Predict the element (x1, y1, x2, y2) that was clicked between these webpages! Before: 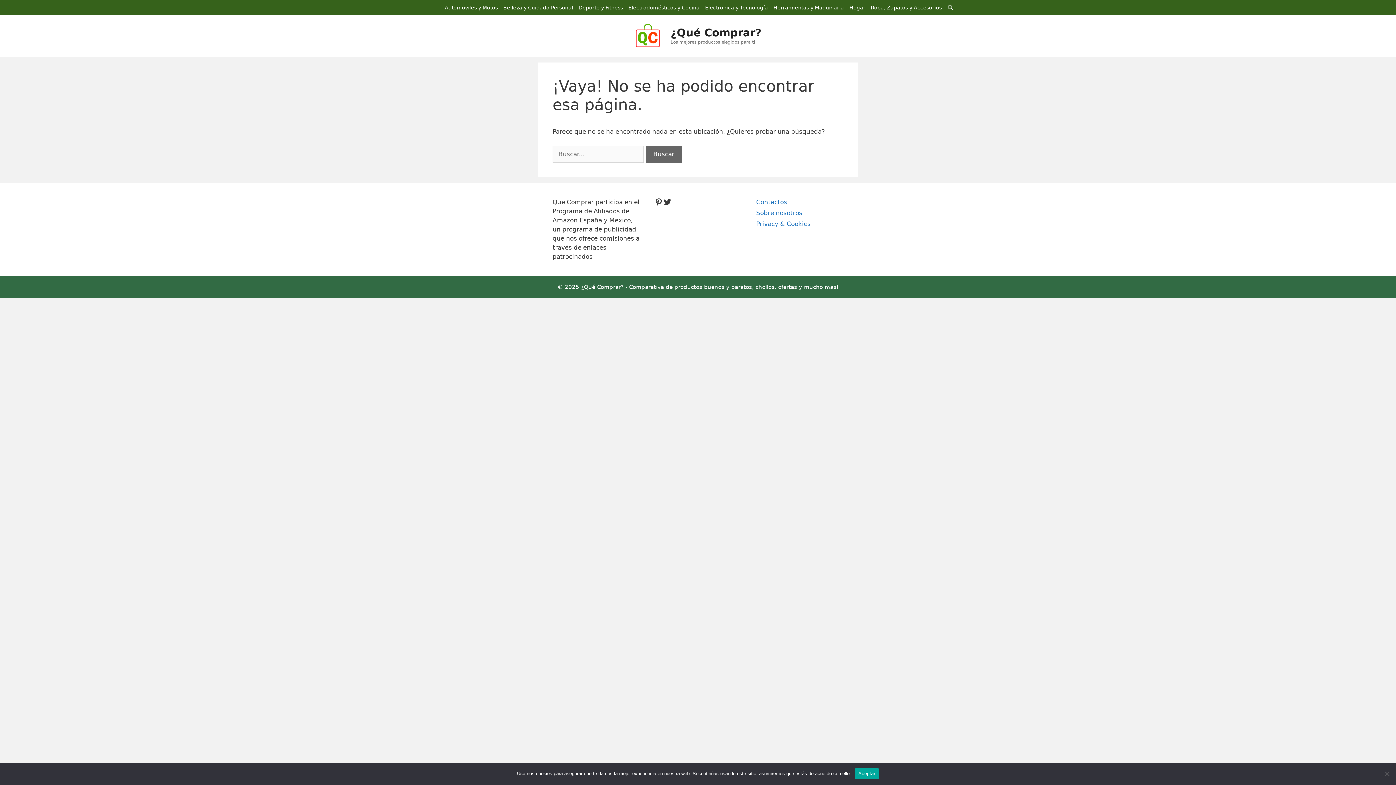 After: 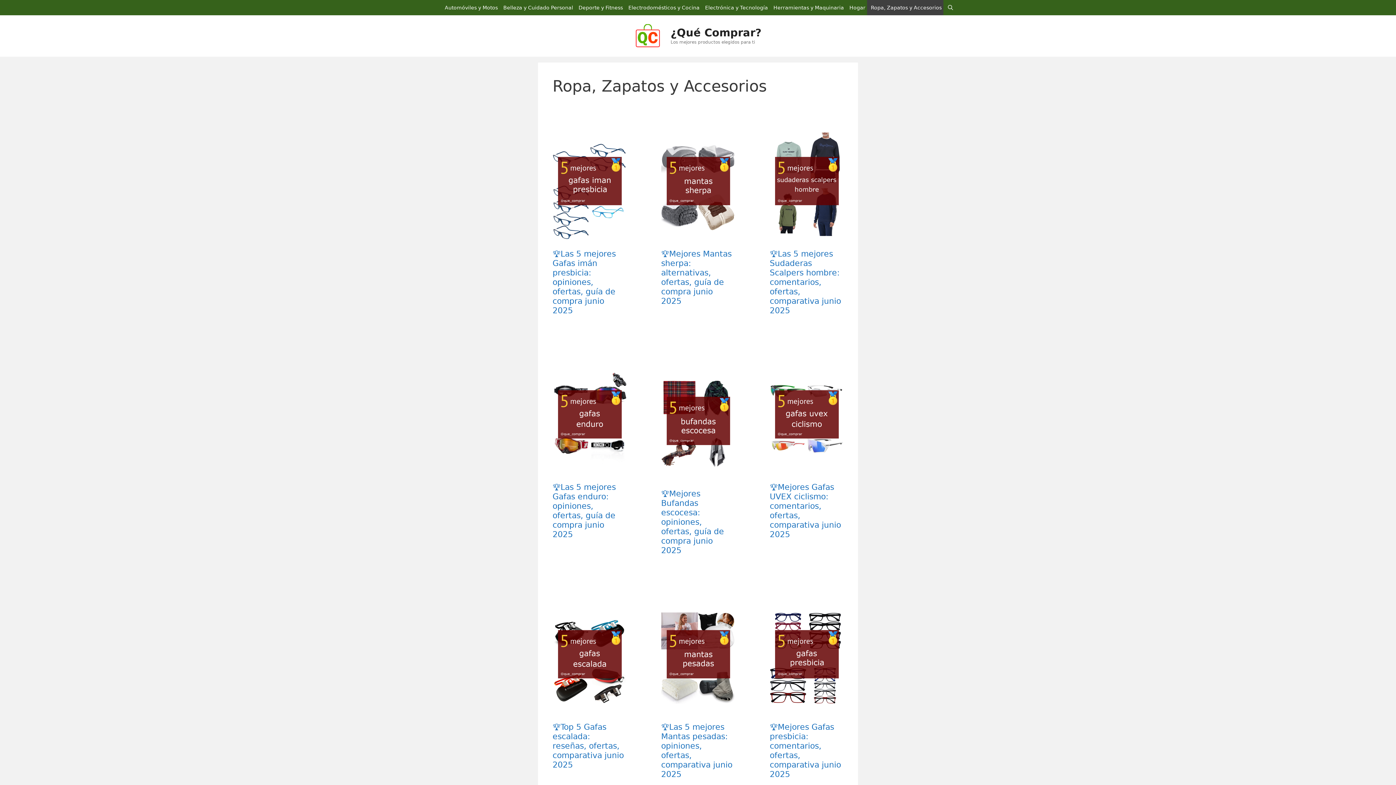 Action: bbox: (867, 0, 943, 15) label: Ropa, Zapatos y Accesorios